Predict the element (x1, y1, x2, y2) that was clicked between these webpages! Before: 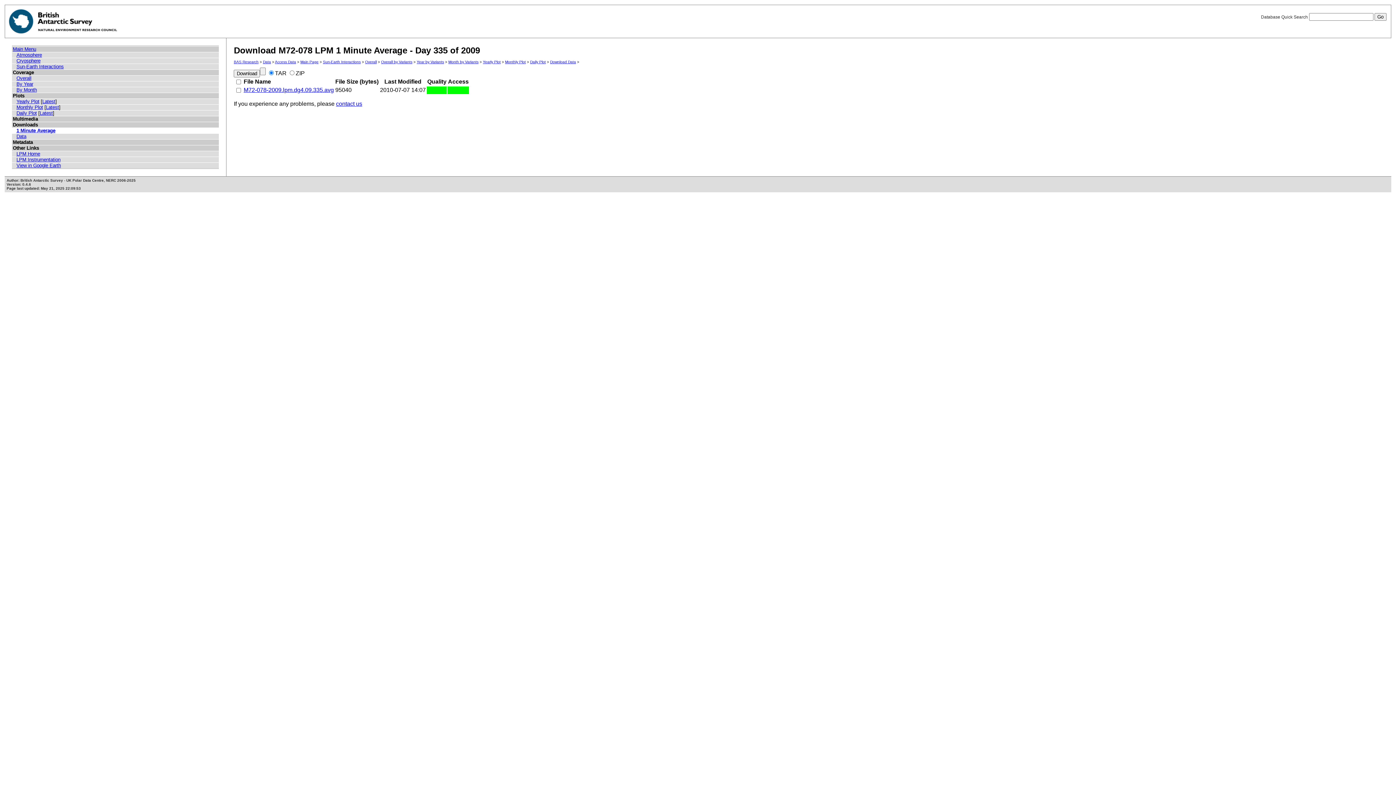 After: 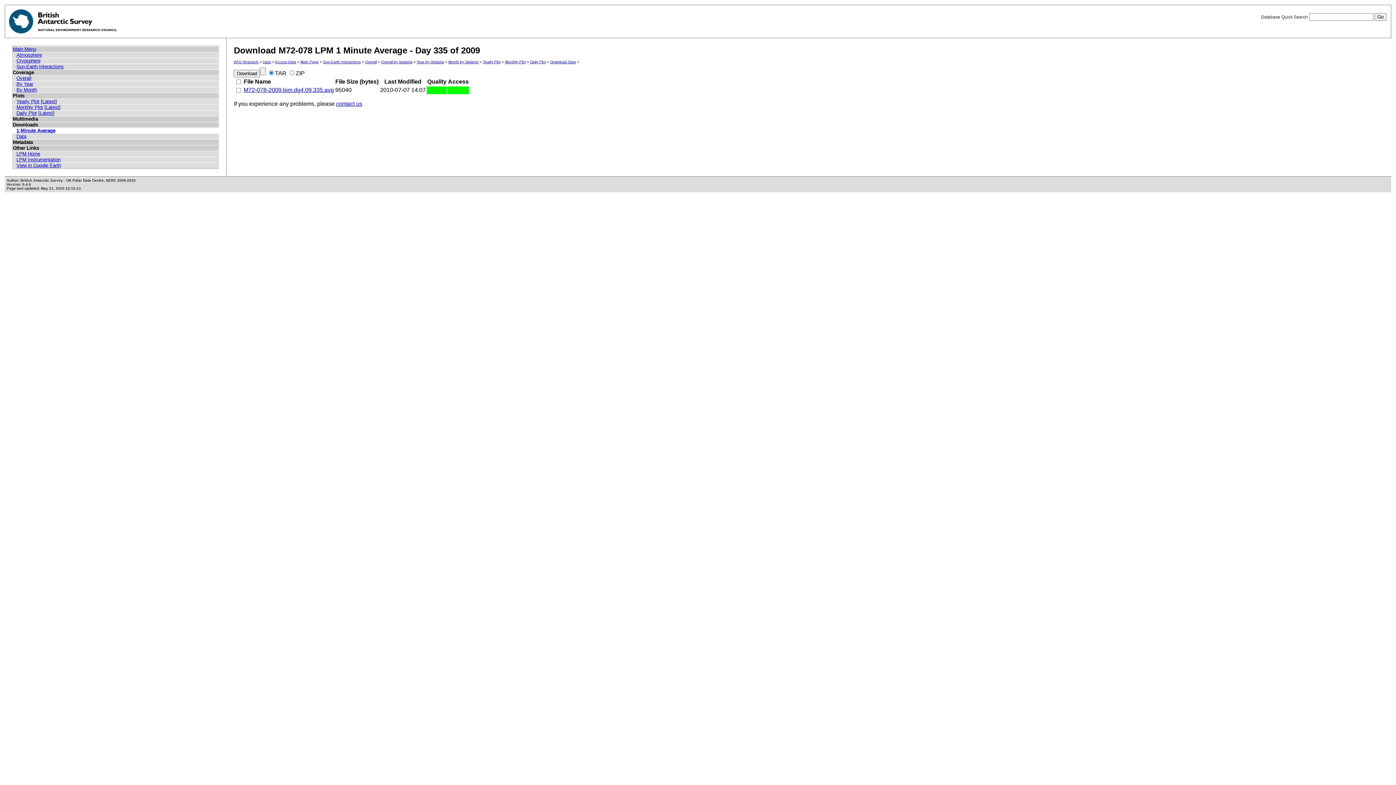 Action: bbox: (550, 60, 576, 64) label: Download Data